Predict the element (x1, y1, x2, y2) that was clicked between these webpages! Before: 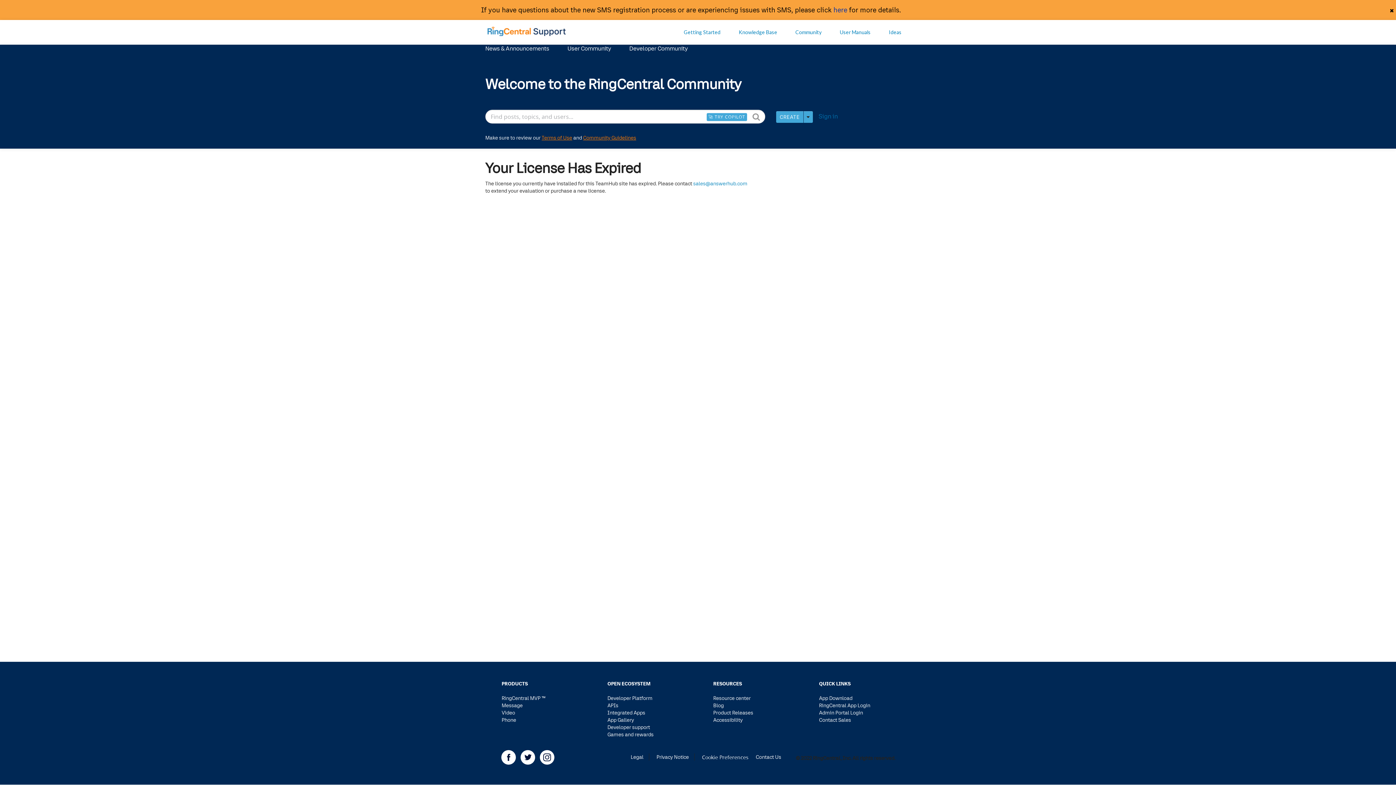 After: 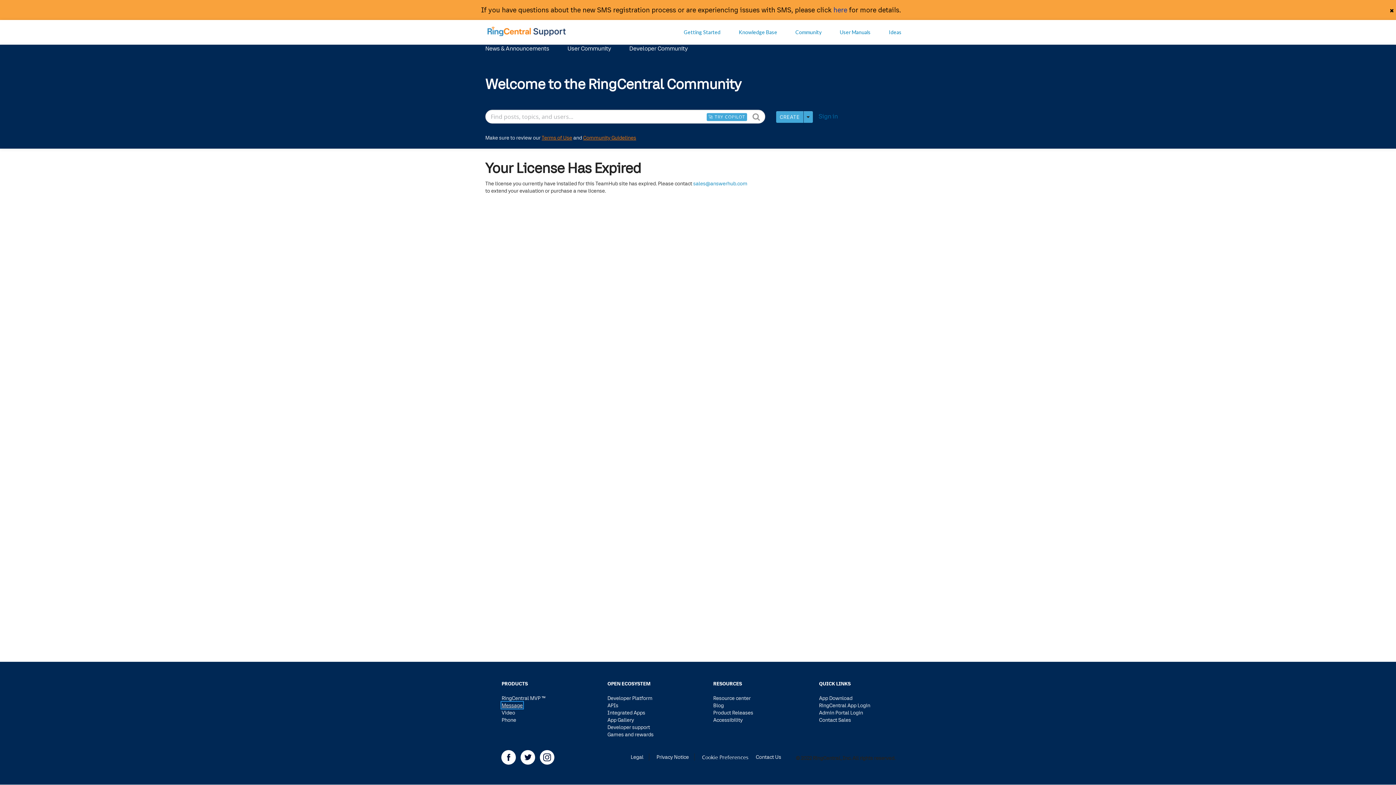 Action: bbox: (501, 702, 522, 708) label: Message